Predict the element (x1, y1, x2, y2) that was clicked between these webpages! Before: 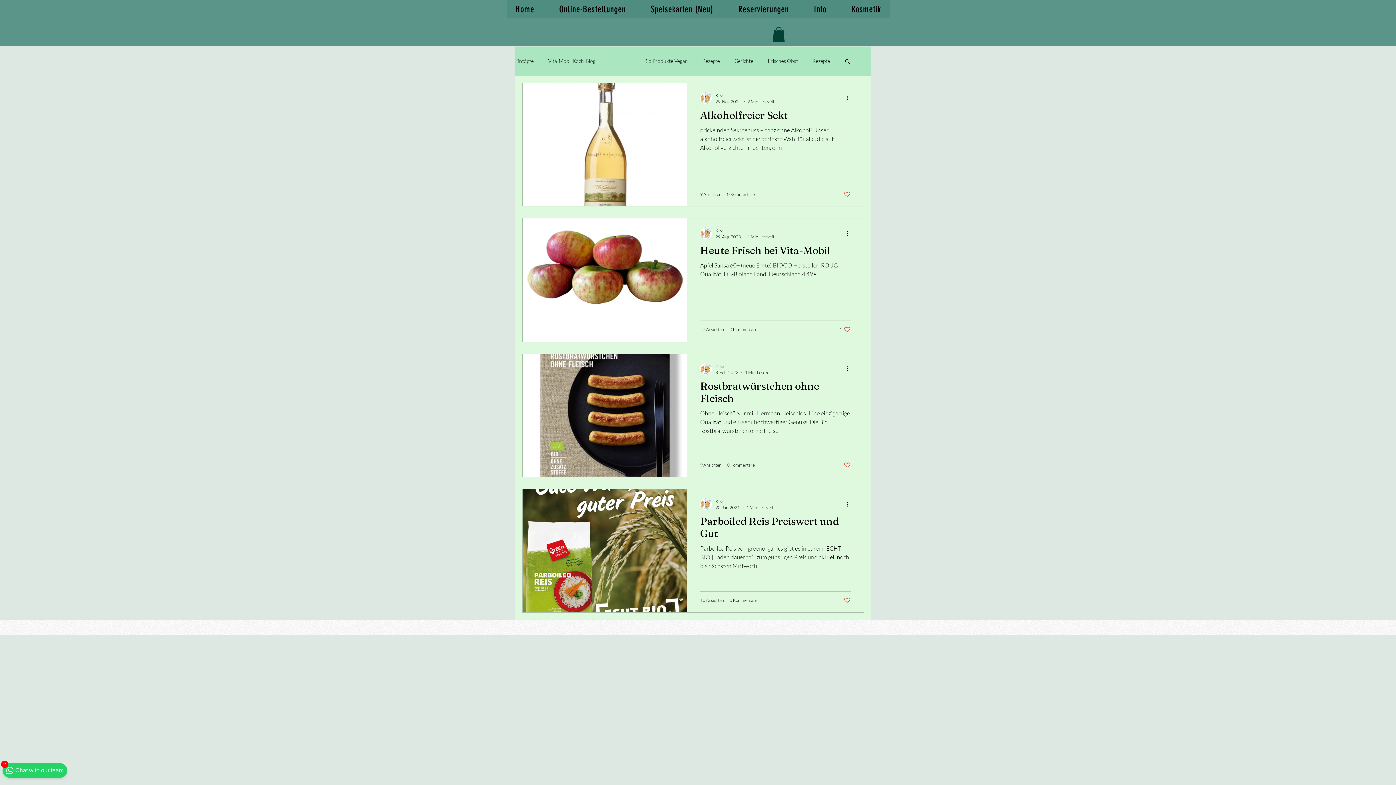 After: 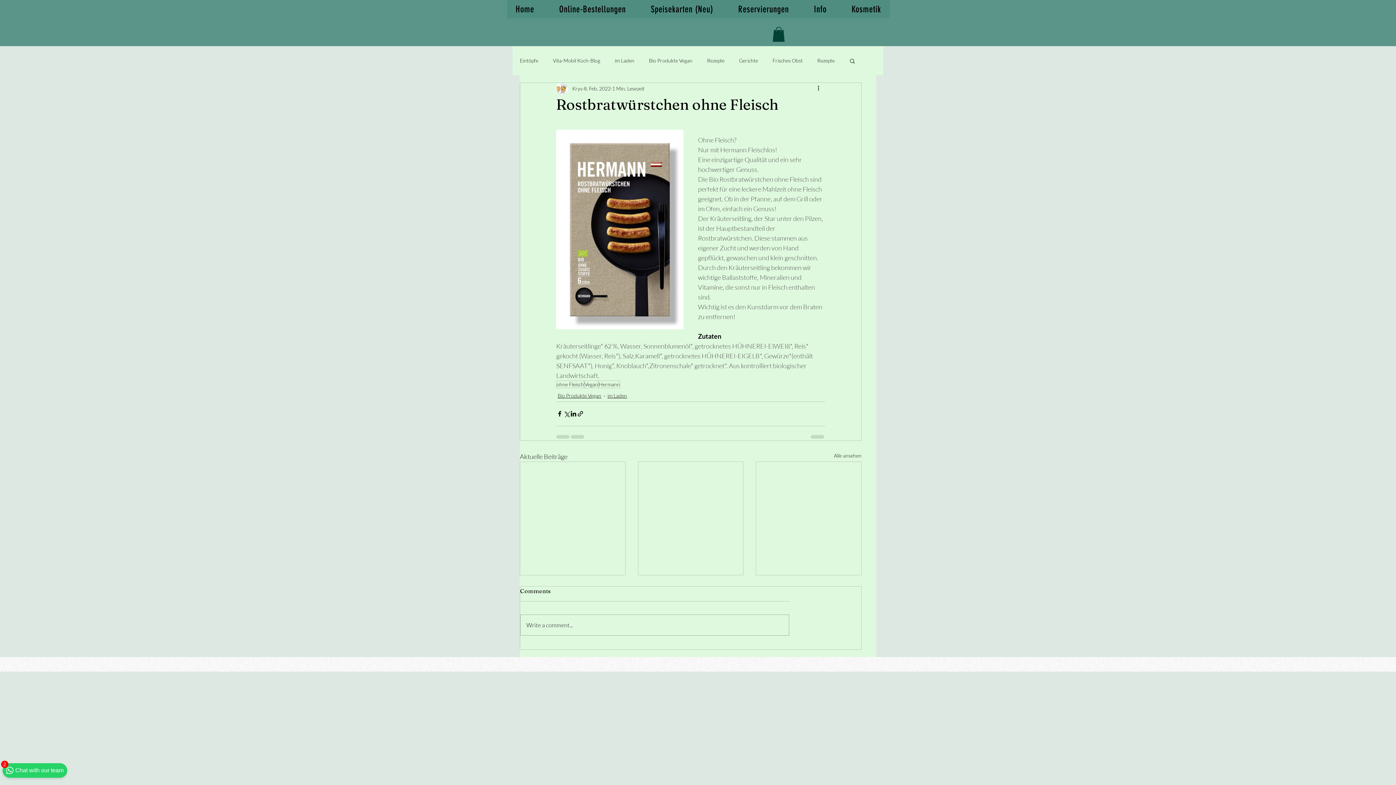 Action: label: Rostbratwürstchen ohne Fleisch bbox: (700, 379, 850, 408)